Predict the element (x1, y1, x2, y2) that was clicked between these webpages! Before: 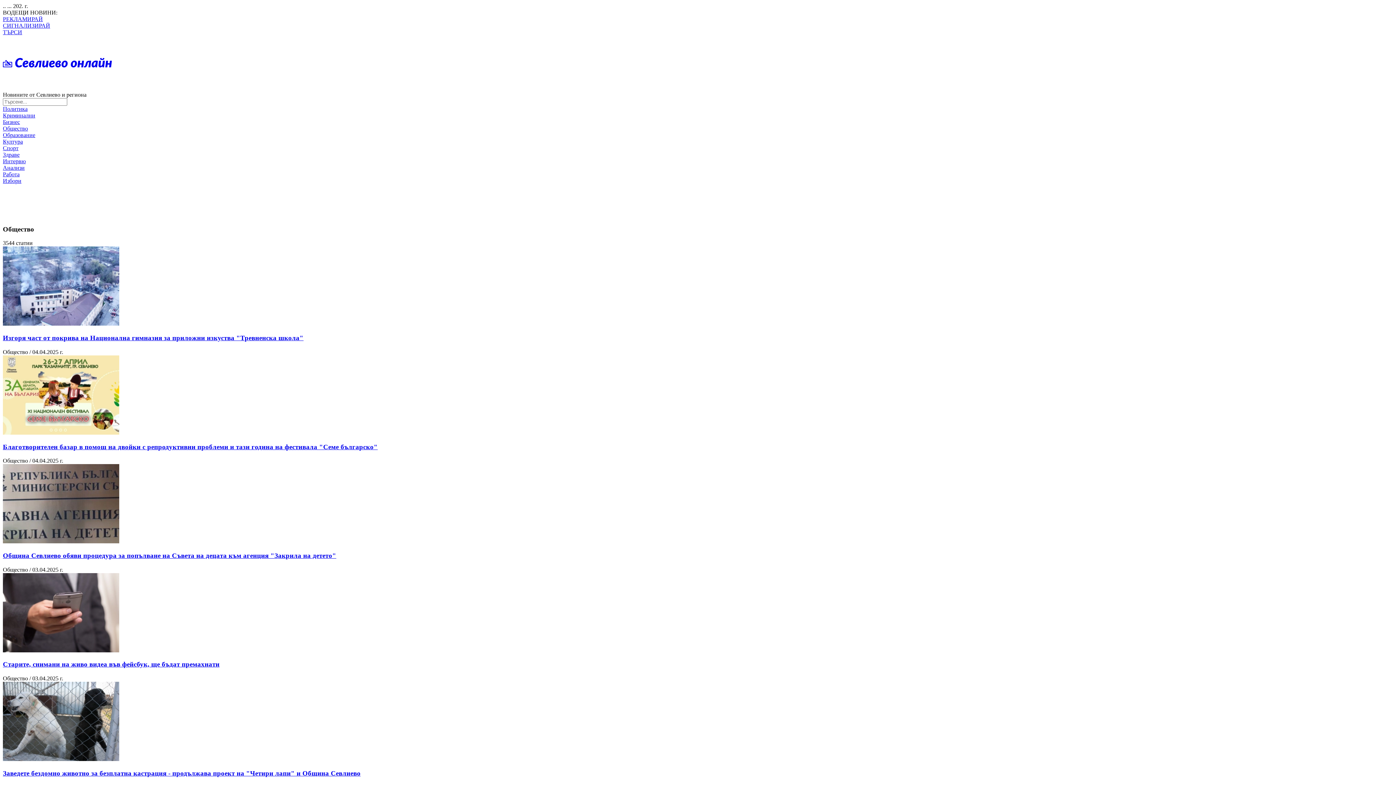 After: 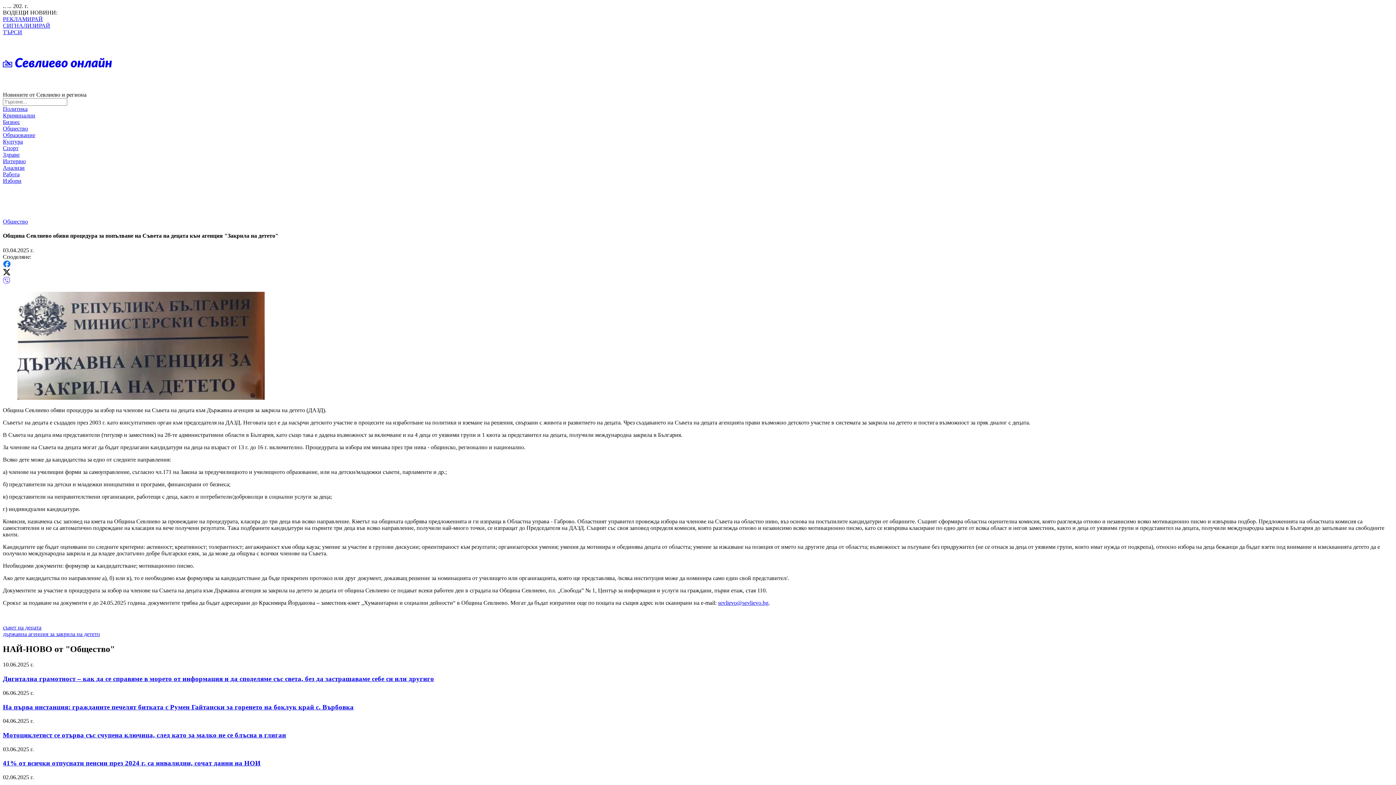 Action: label: Община Севлиево обяви процедура за попълване на Съвета на децата към агенция "Закрила на детето" bbox: (2, 552, 1393, 560)